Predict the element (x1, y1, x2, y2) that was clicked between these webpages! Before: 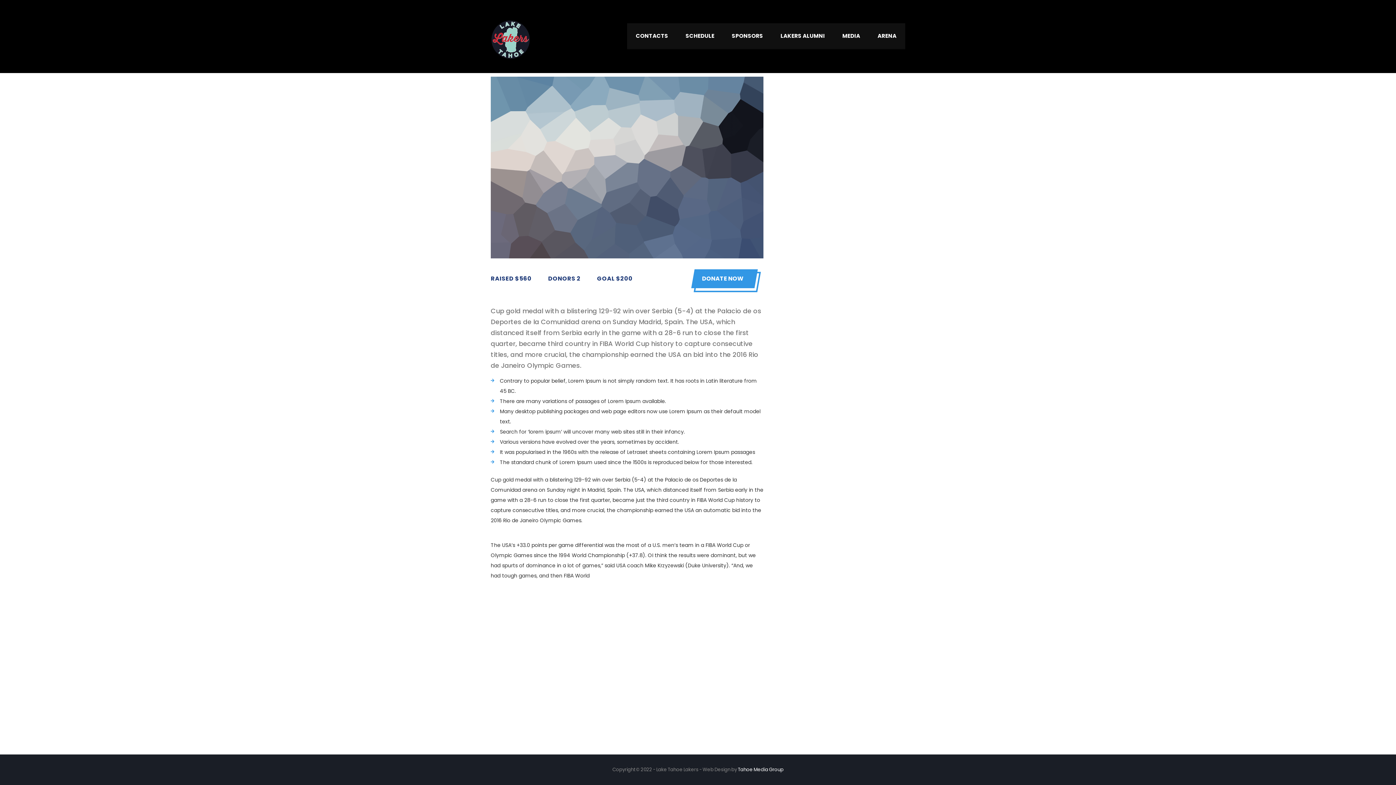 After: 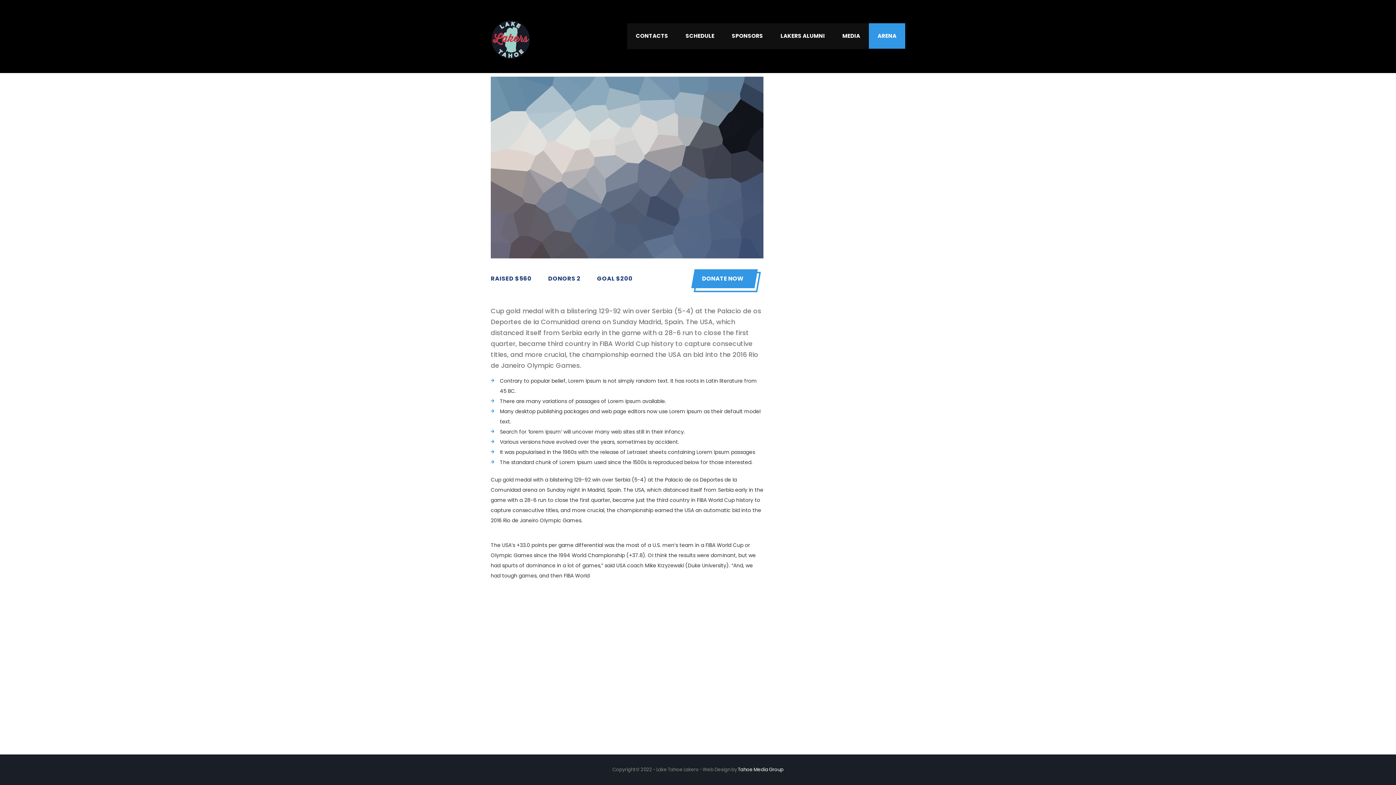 Action: label: ARENA bbox: (869, 23, 905, 48)